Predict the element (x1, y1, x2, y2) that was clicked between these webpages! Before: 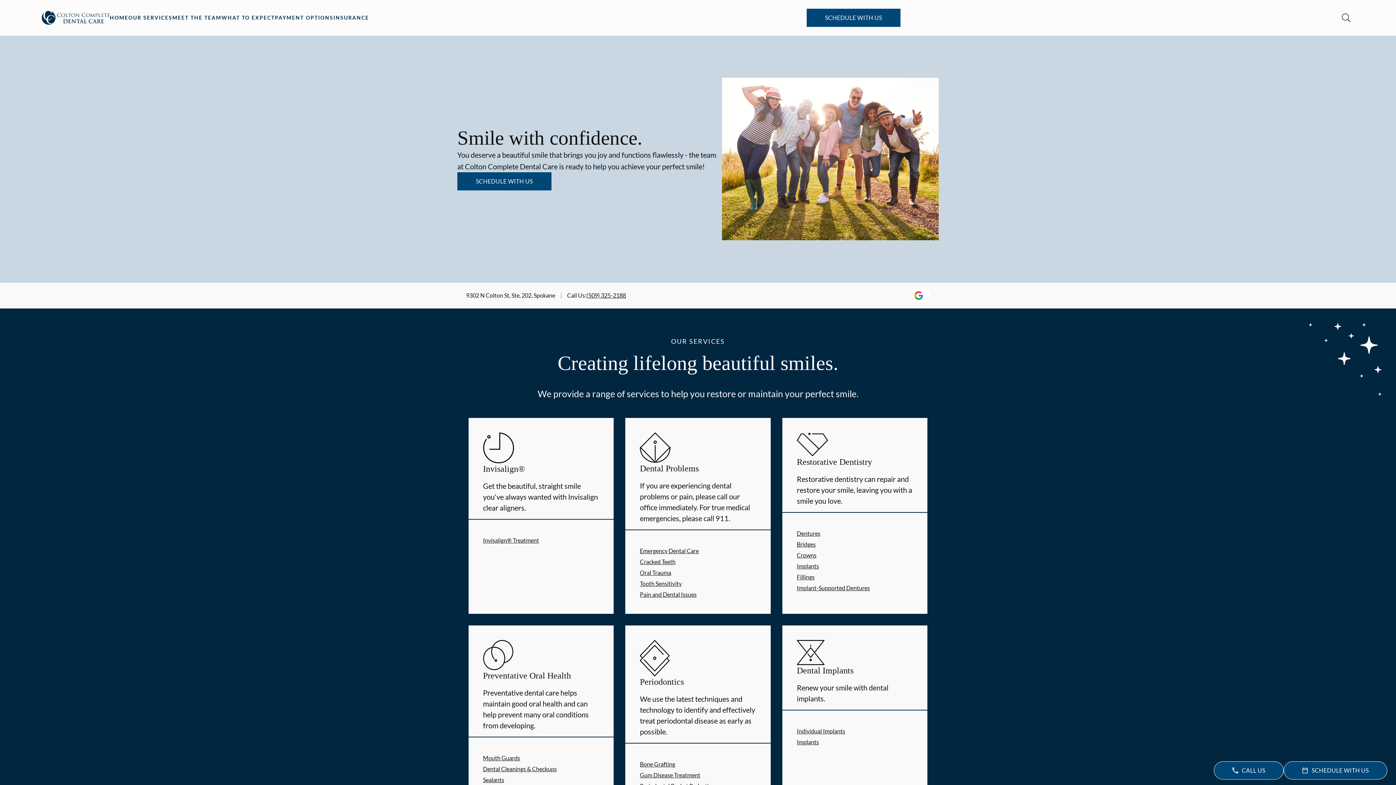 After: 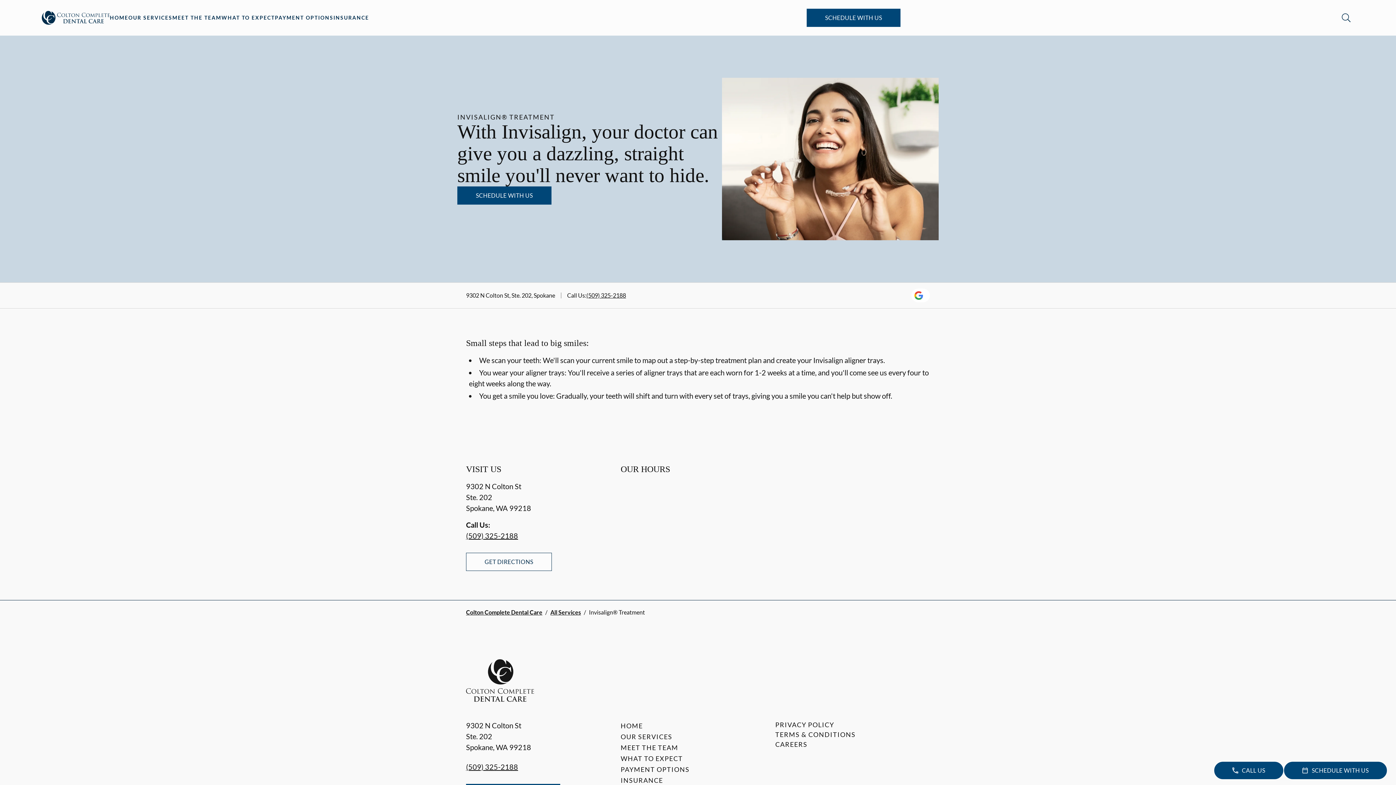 Action: bbox: (483, 537, 539, 543) label: Invisalign® Treatment